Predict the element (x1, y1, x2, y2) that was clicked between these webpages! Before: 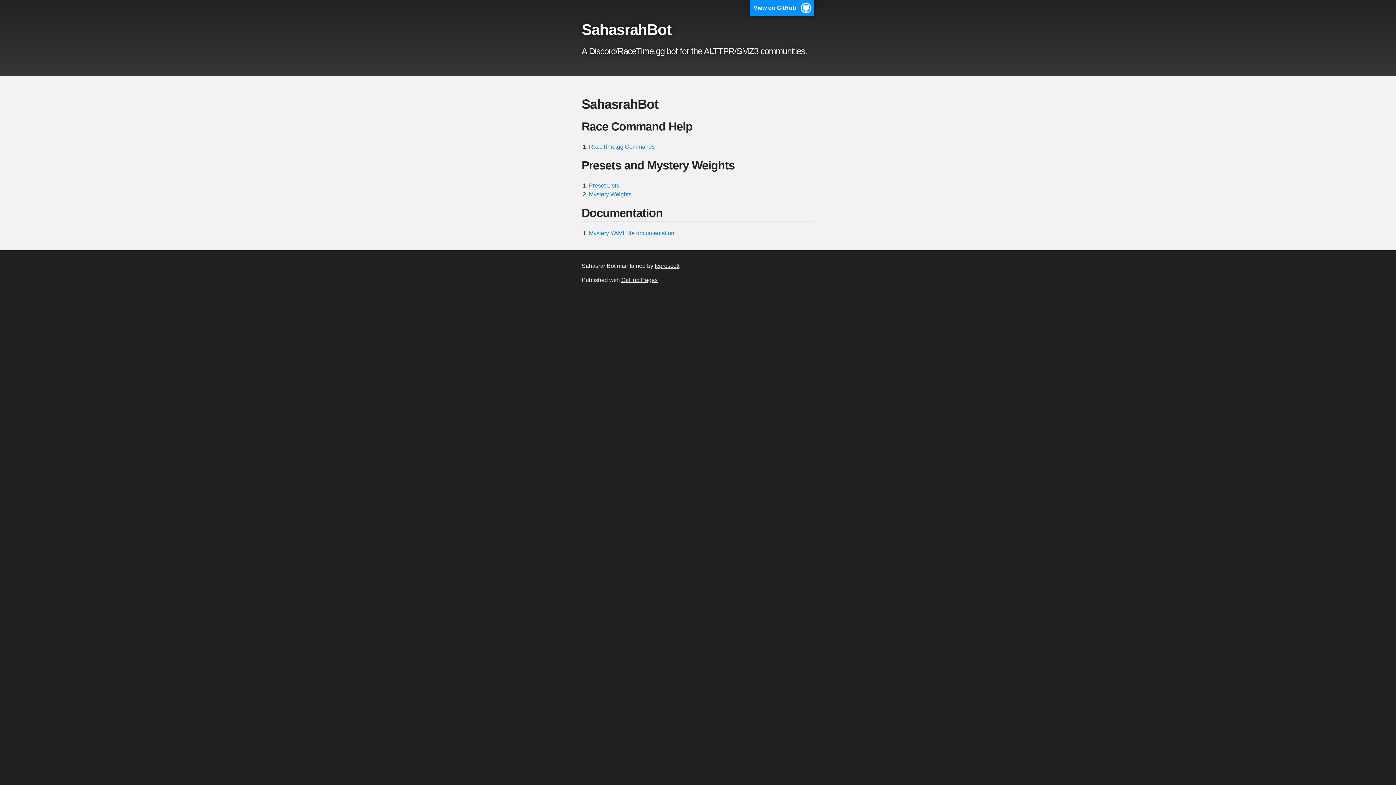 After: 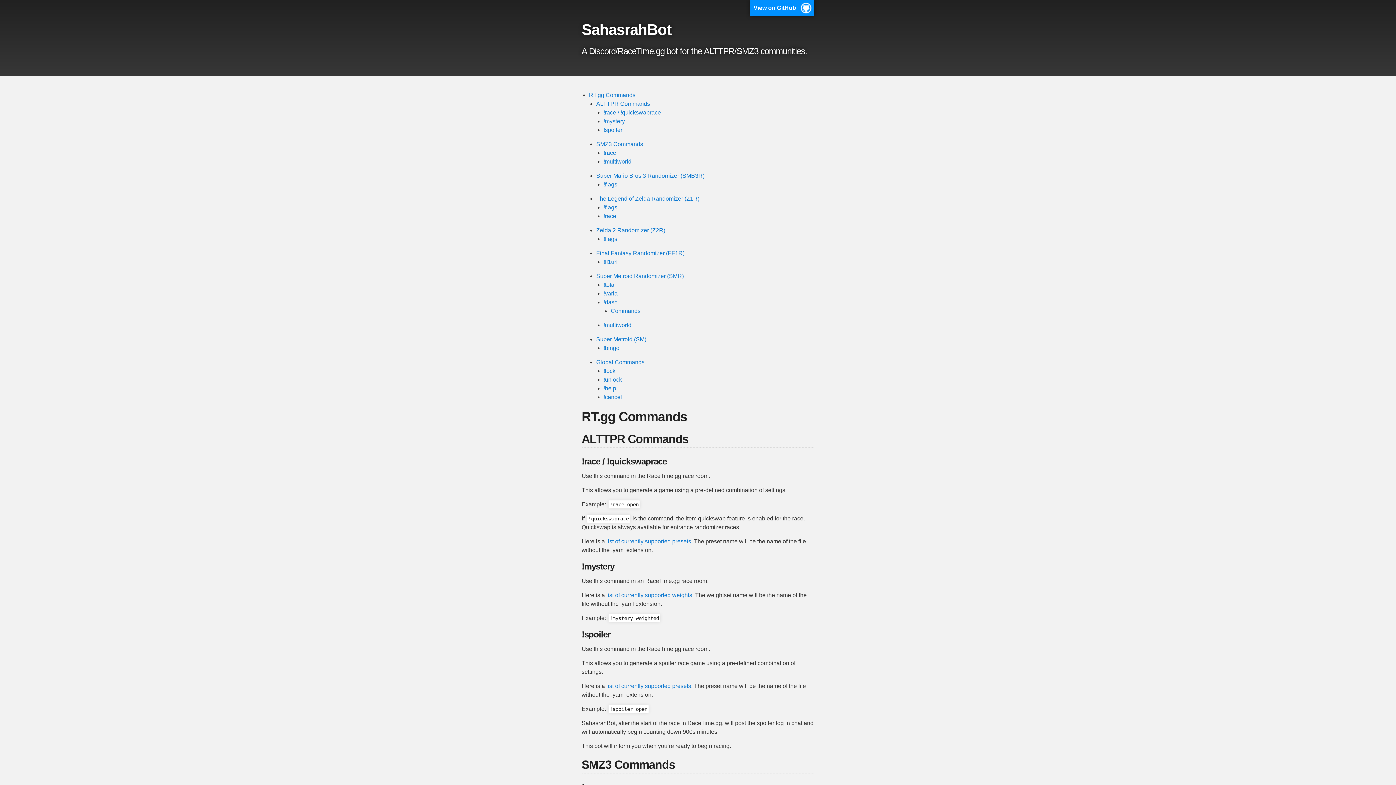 Action: bbox: (589, 143, 654, 149) label: RaceTime.gg Commands